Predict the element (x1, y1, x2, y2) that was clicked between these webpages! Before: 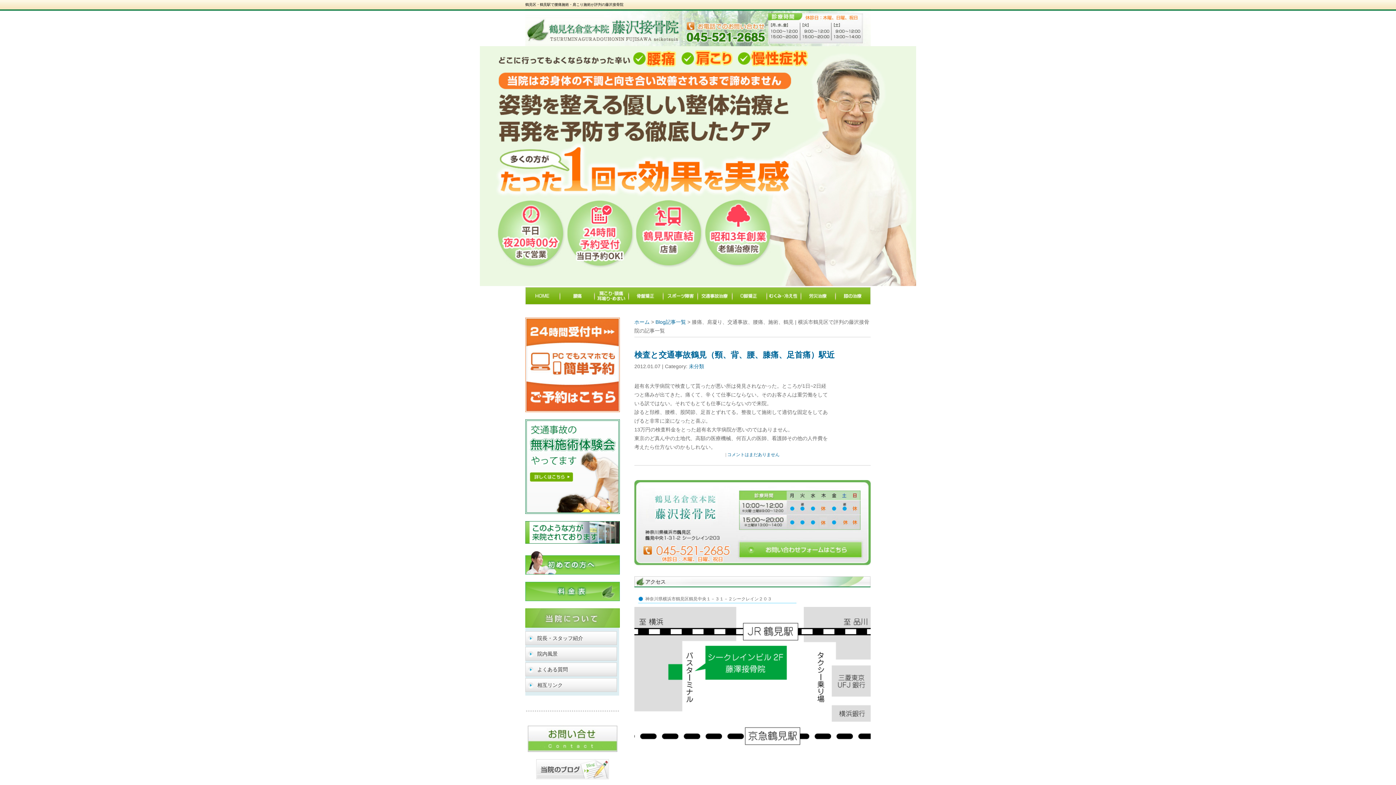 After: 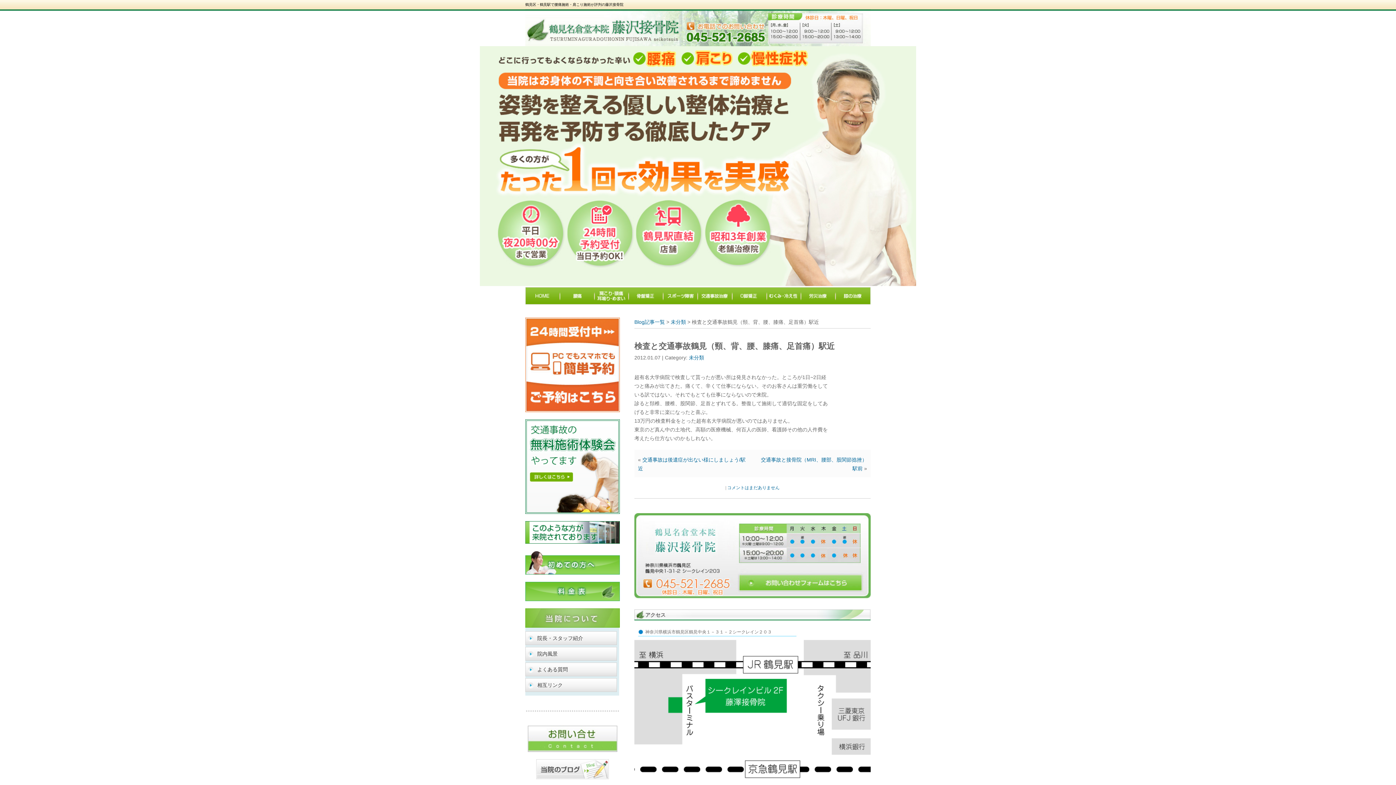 Action: bbox: (634, 350, 834, 359) label: 検査と交通事故鶴見（頸、背、腰、膝痛、足首痛）駅近